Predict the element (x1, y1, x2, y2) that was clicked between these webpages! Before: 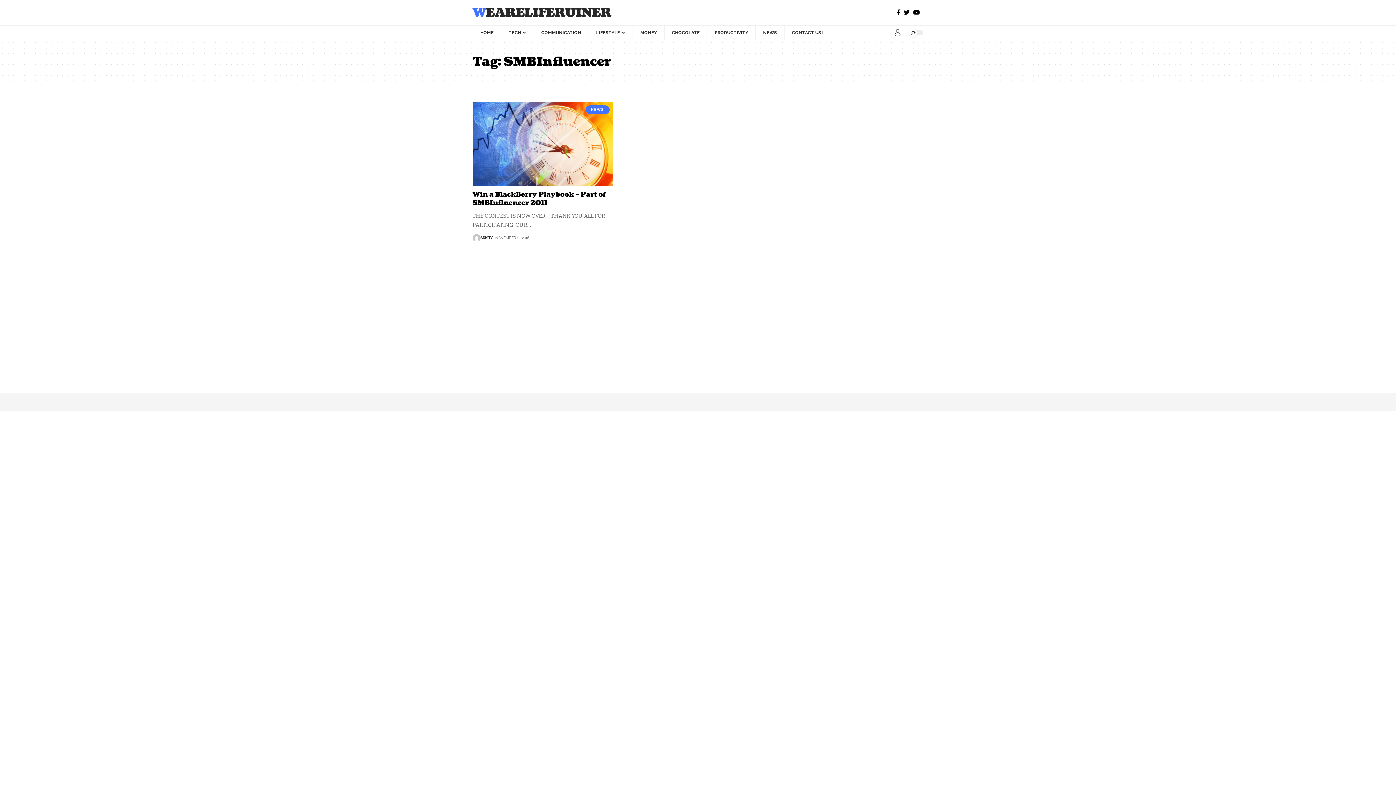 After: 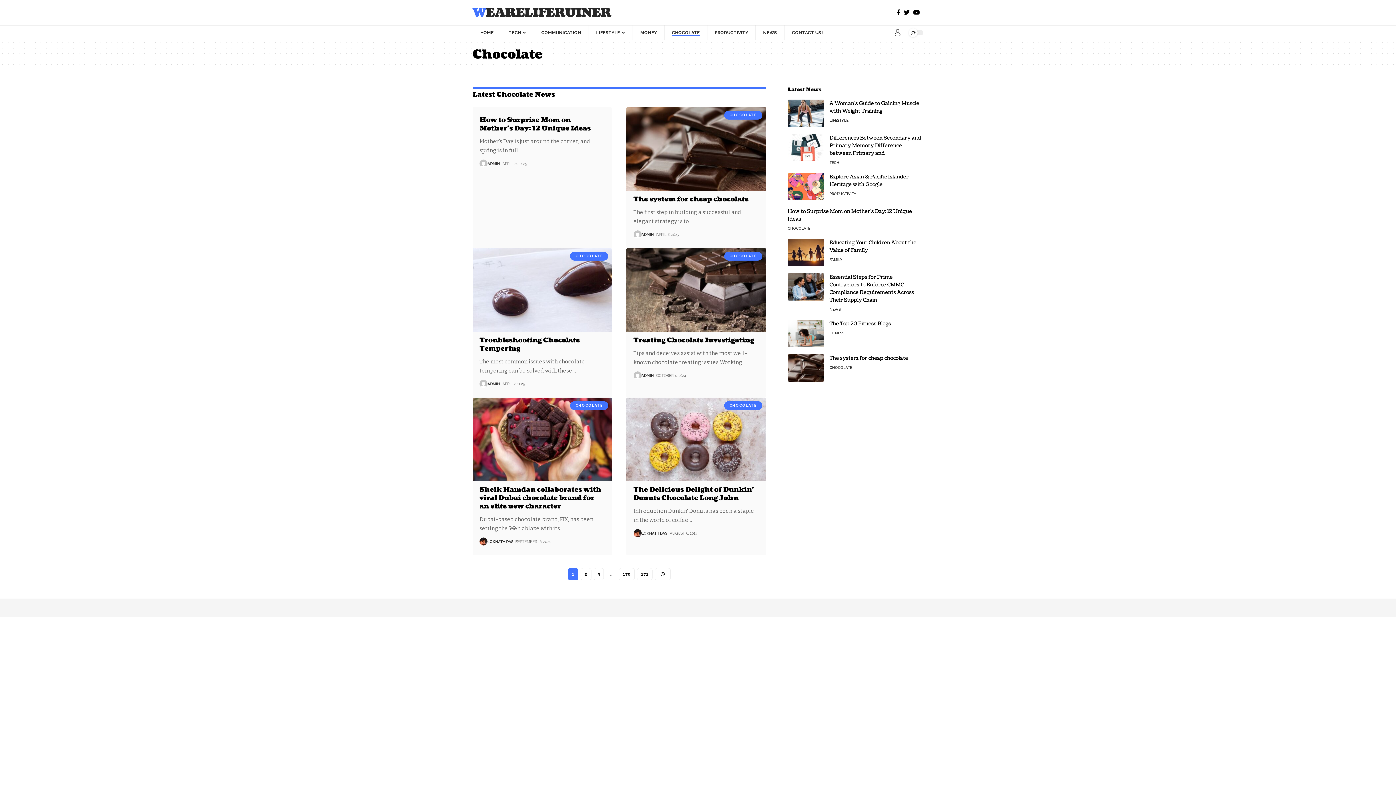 Action: label: CHOCOLATE bbox: (664, 25, 707, 40)